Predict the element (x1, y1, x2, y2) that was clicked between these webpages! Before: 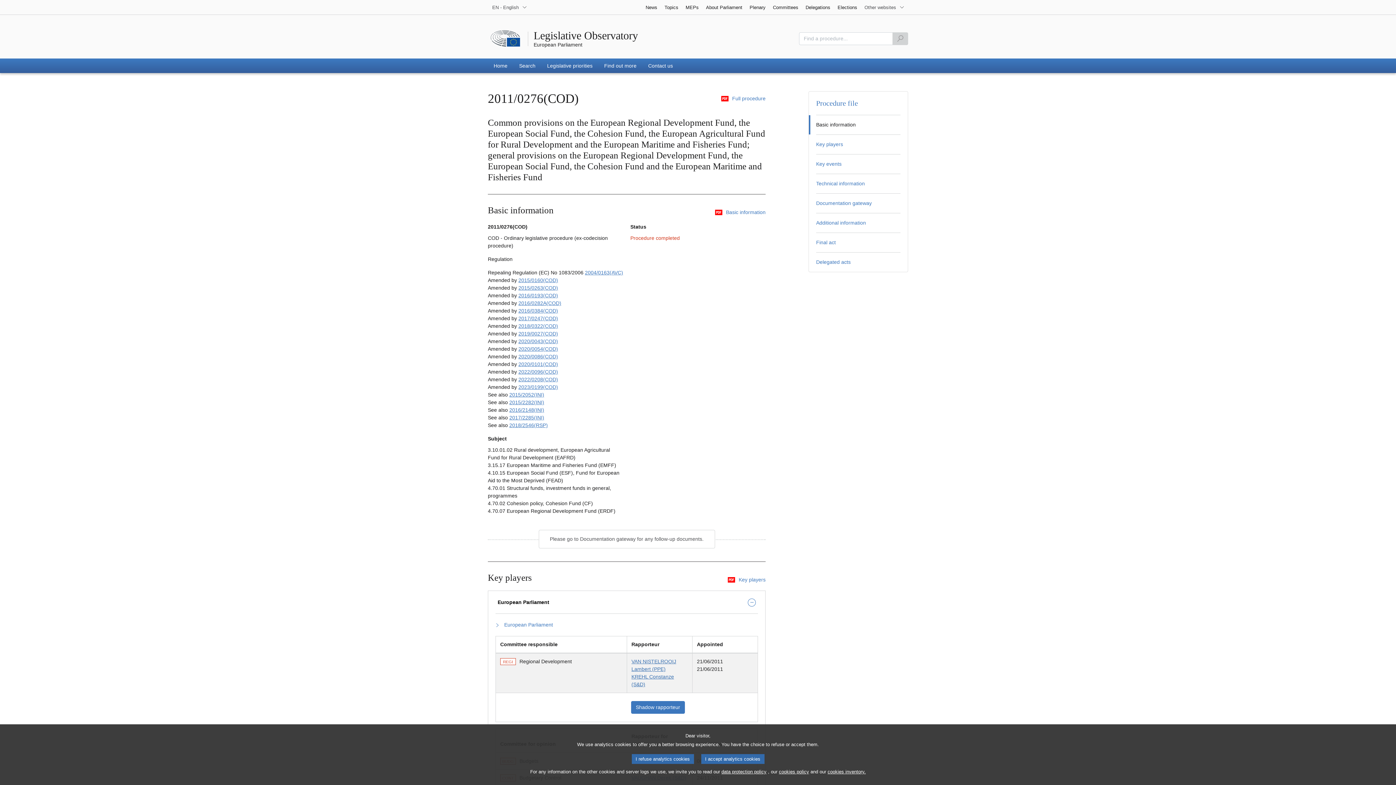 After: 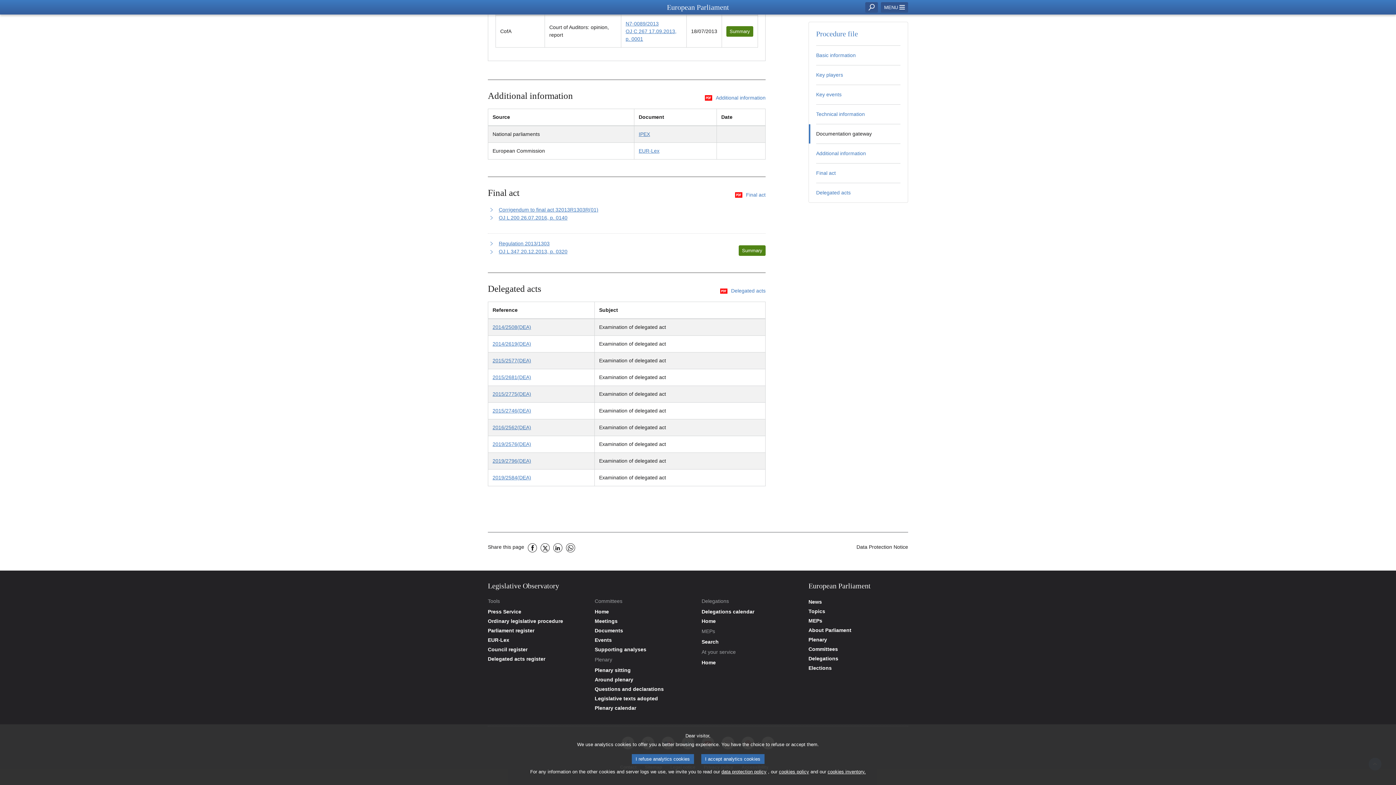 Action: label: Additional information bbox: (816, 219, 900, 226)